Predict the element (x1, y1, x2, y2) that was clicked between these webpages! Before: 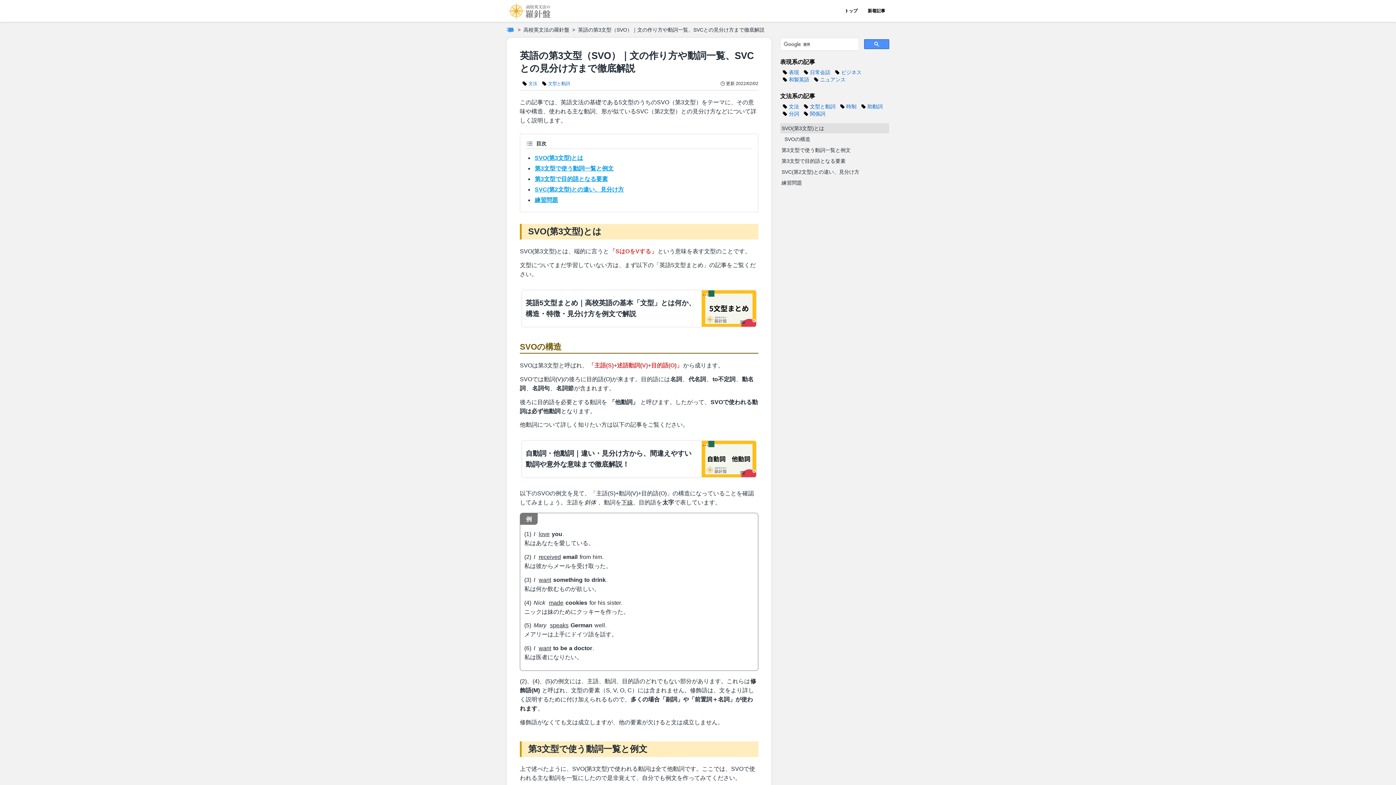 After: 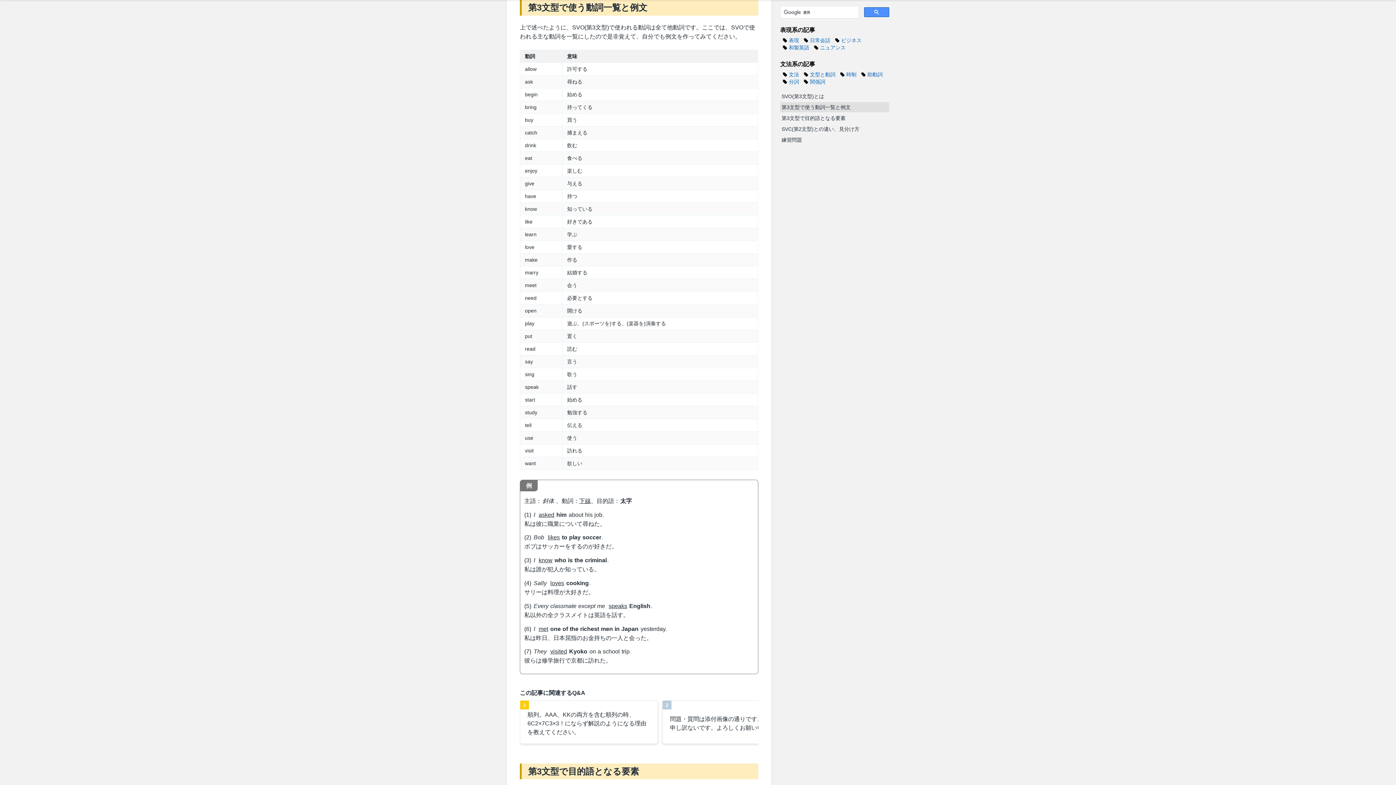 Action: label: 第3文型で使う動詞一覧と例文 bbox: (534, 164, 752, 173)